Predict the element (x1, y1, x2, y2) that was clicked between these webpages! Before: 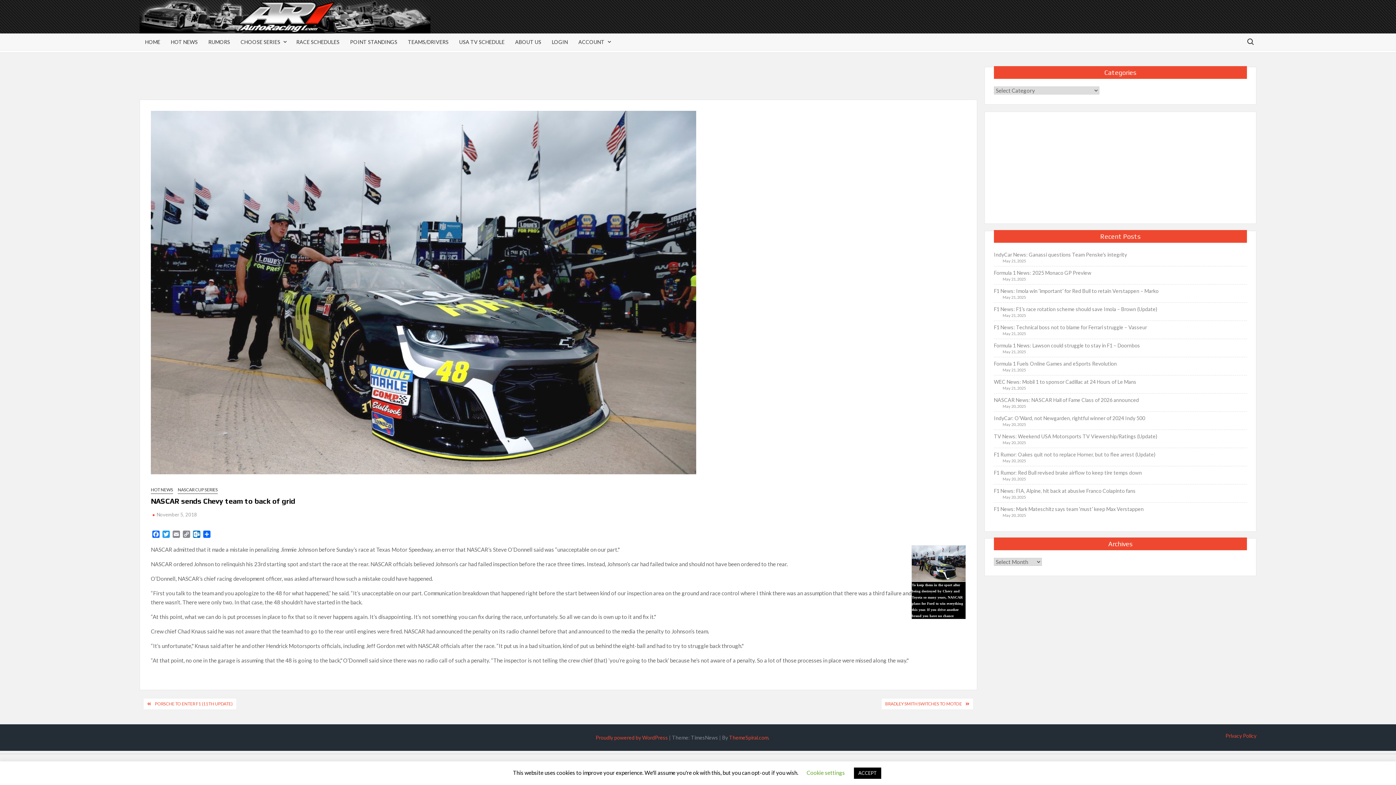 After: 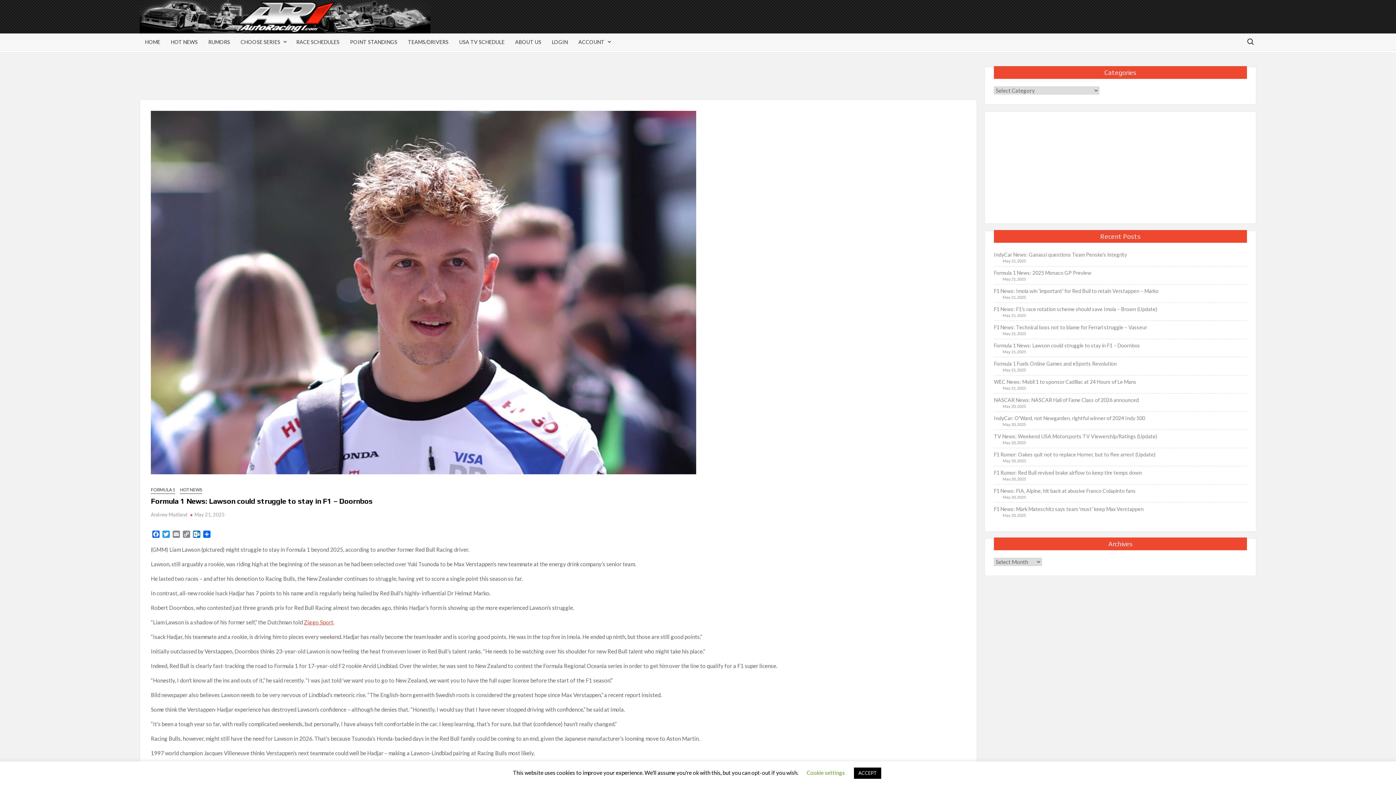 Action: bbox: (994, 340, 1140, 350) label: Formula 1 News: Lawson could struggle to stay in F1 – Doornbos